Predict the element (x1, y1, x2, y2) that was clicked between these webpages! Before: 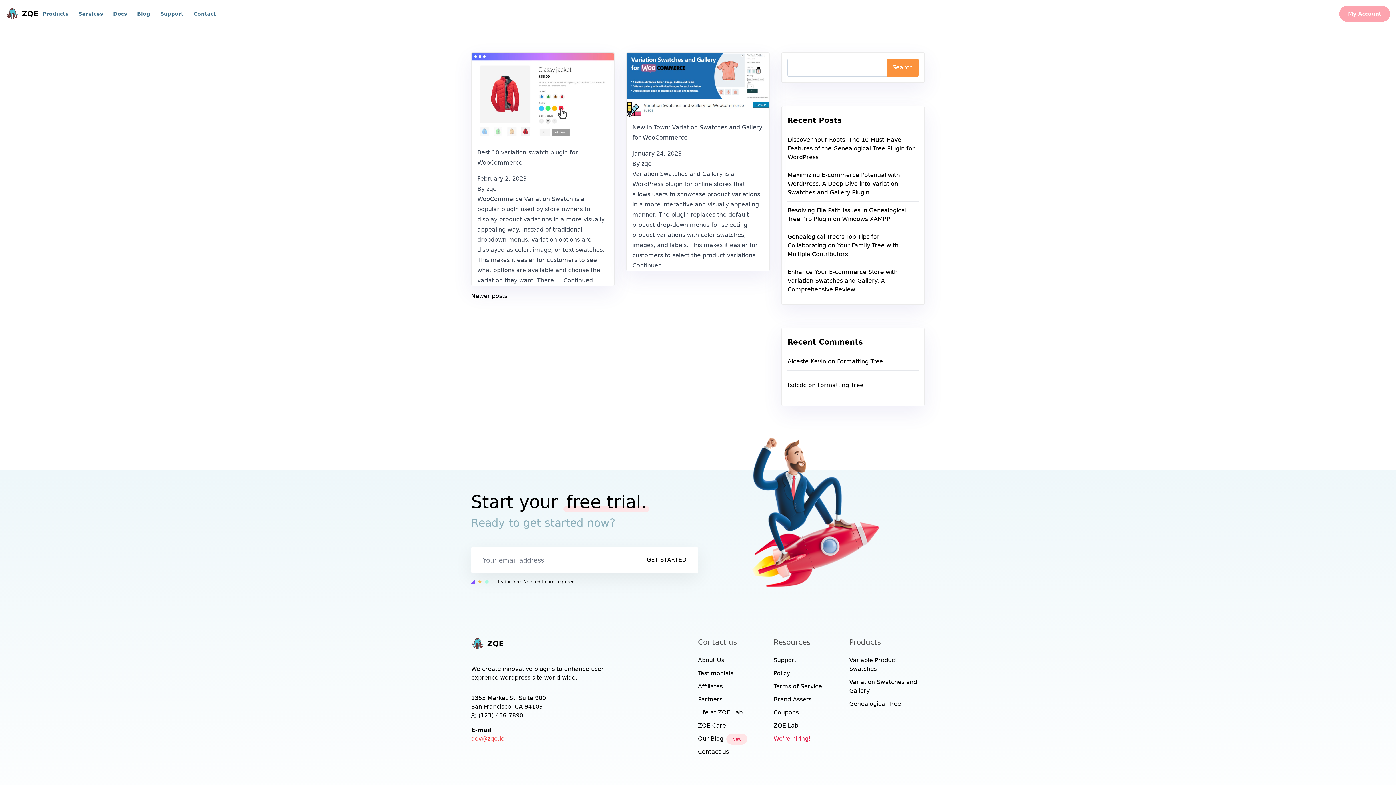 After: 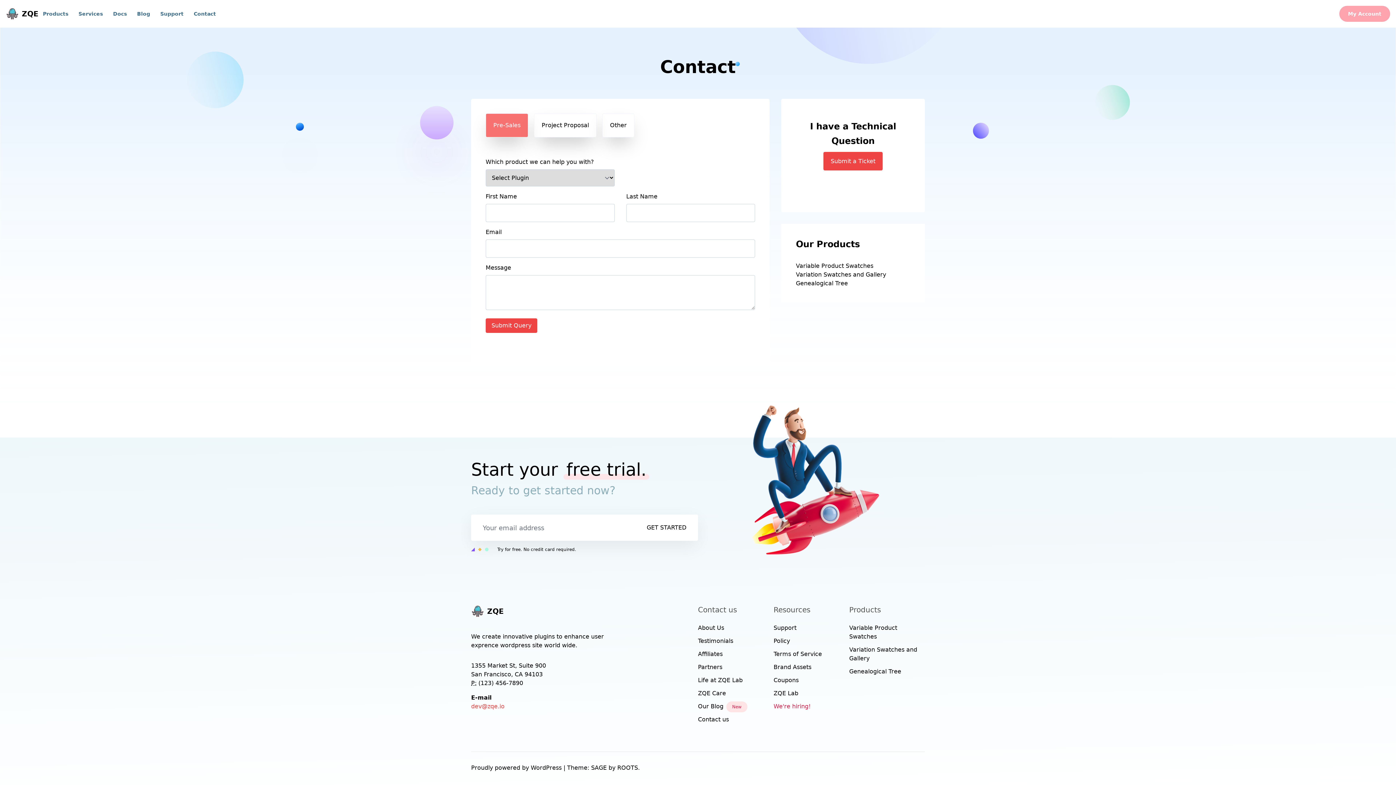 Action: label: Contact bbox: (189, 7, 221, 20)